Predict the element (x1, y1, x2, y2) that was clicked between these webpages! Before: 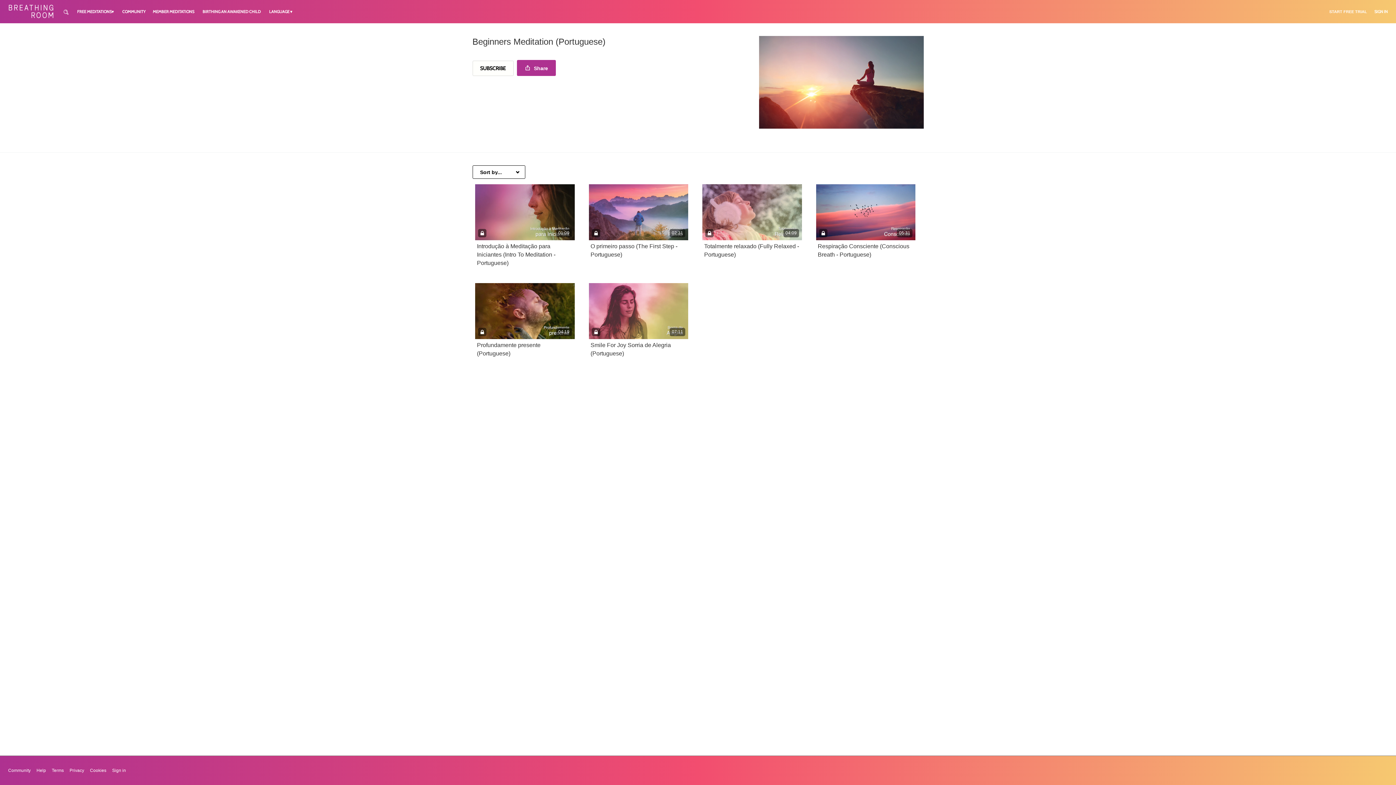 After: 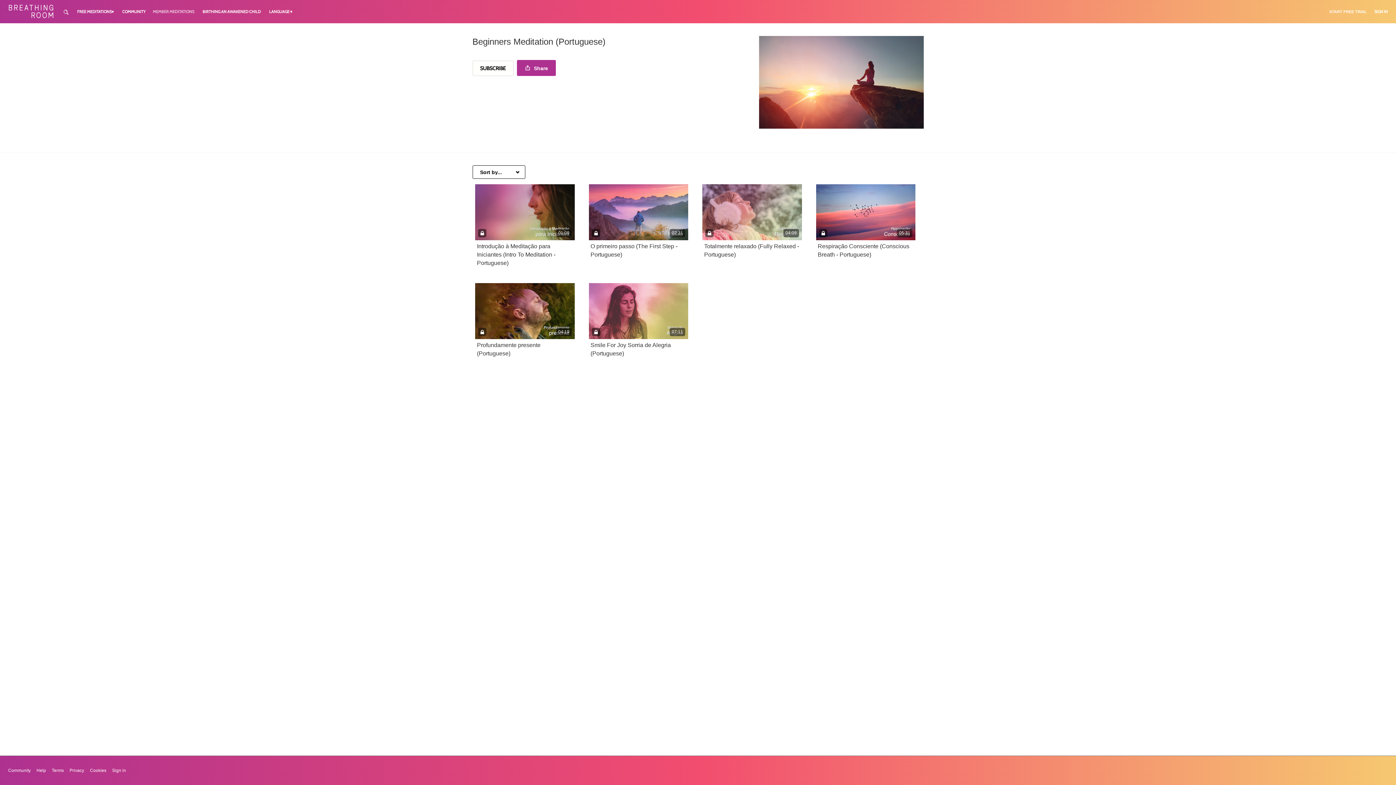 Action: bbox: (149, 9, 197, 14) label: MEMBER MEDITATIONS